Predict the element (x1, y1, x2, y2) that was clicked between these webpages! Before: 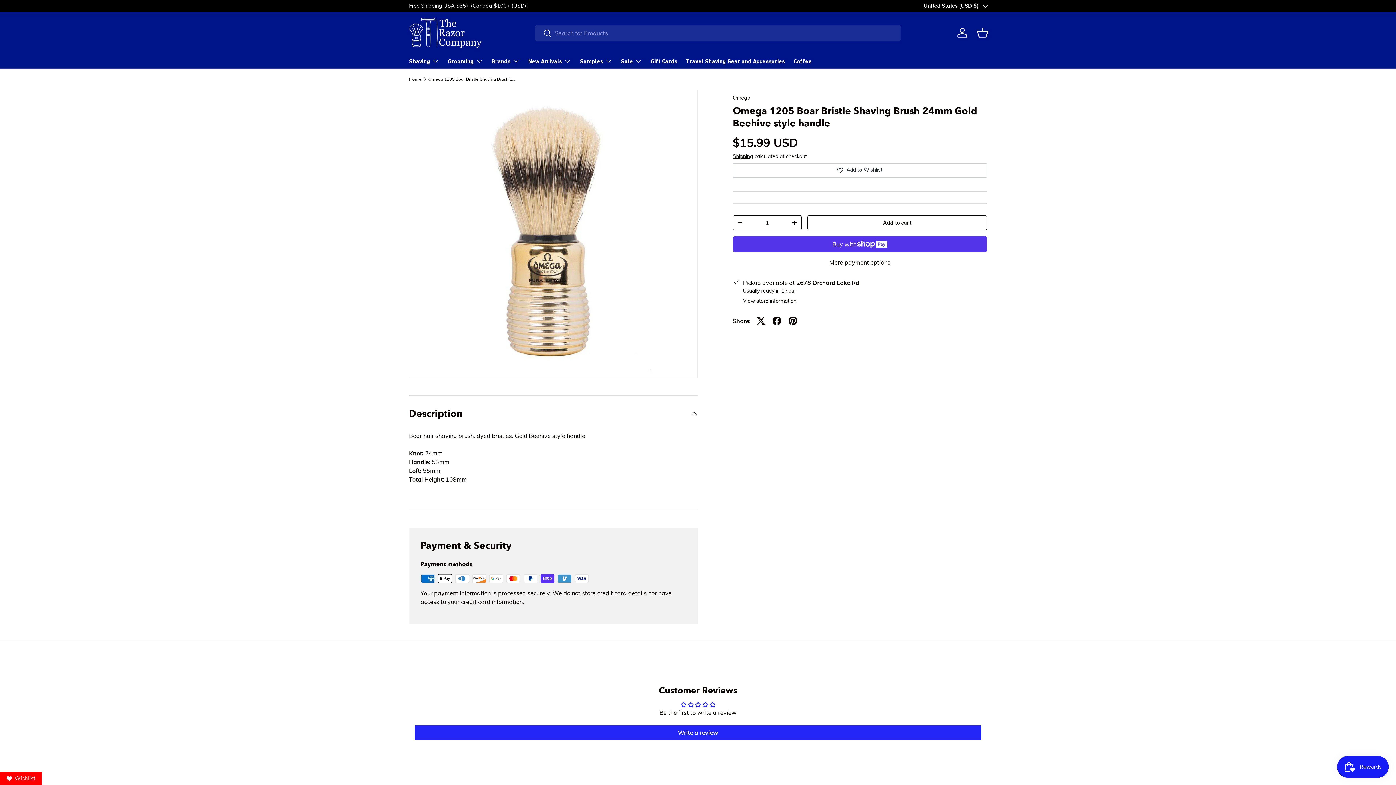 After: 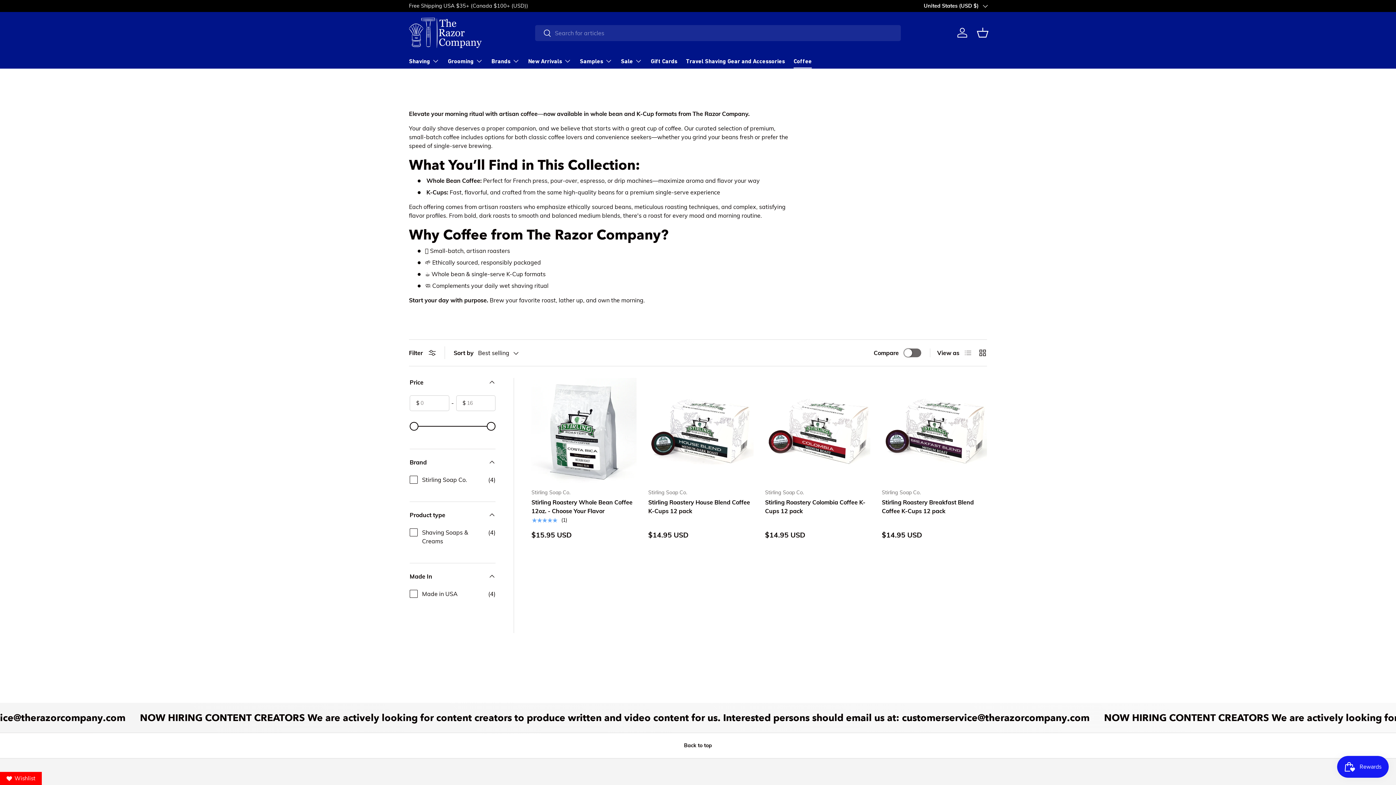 Action: bbox: (793, 54, 812, 68) label: Coffee